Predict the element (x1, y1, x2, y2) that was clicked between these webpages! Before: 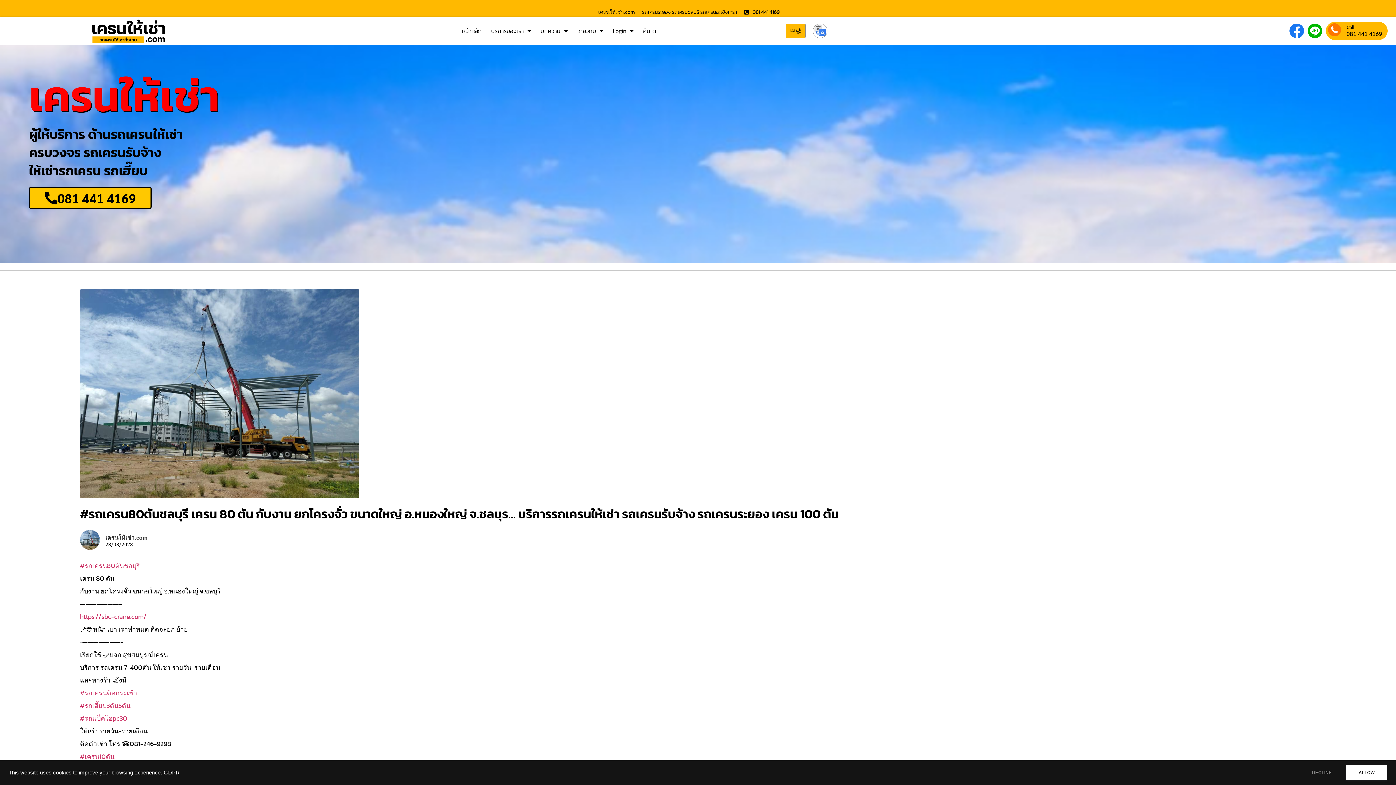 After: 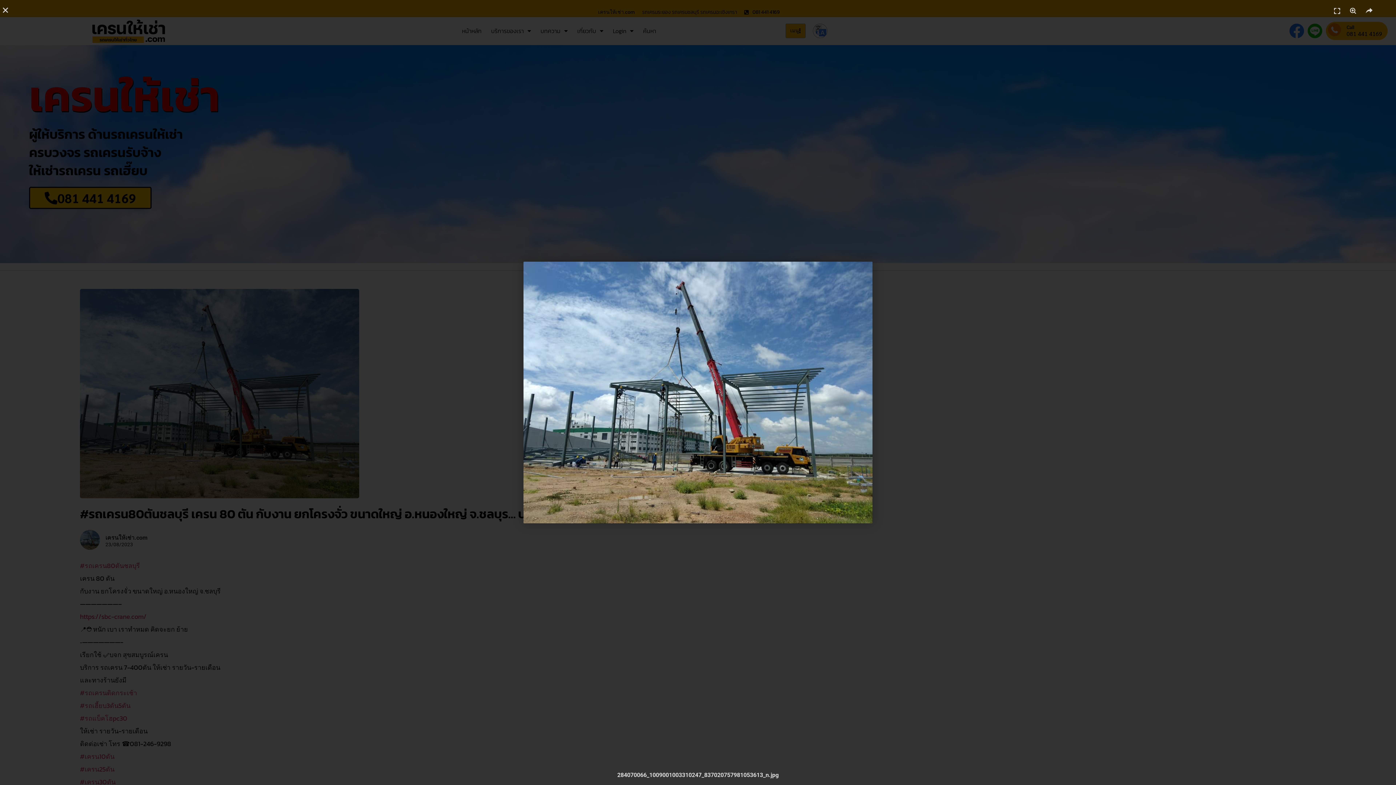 Action: bbox: (80, 288, 359, 498)